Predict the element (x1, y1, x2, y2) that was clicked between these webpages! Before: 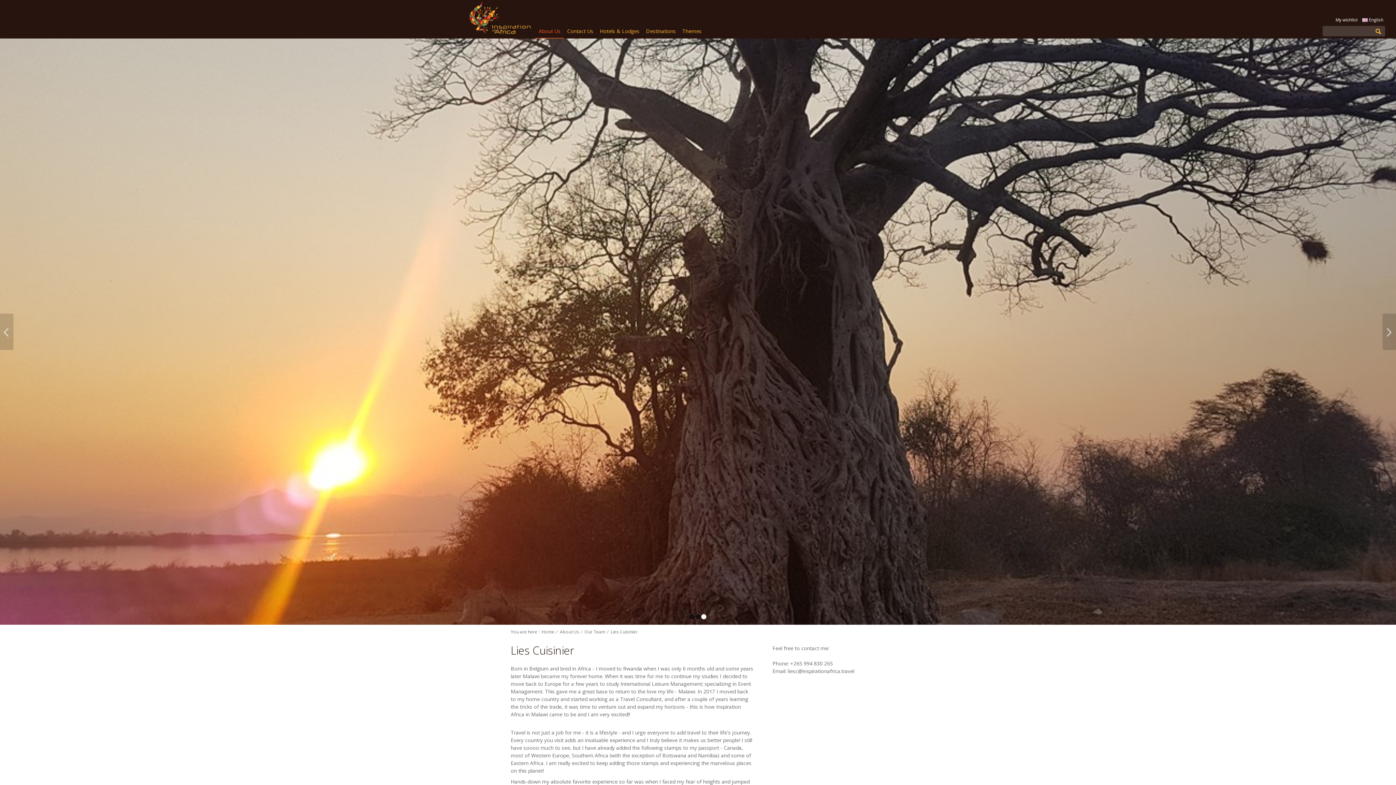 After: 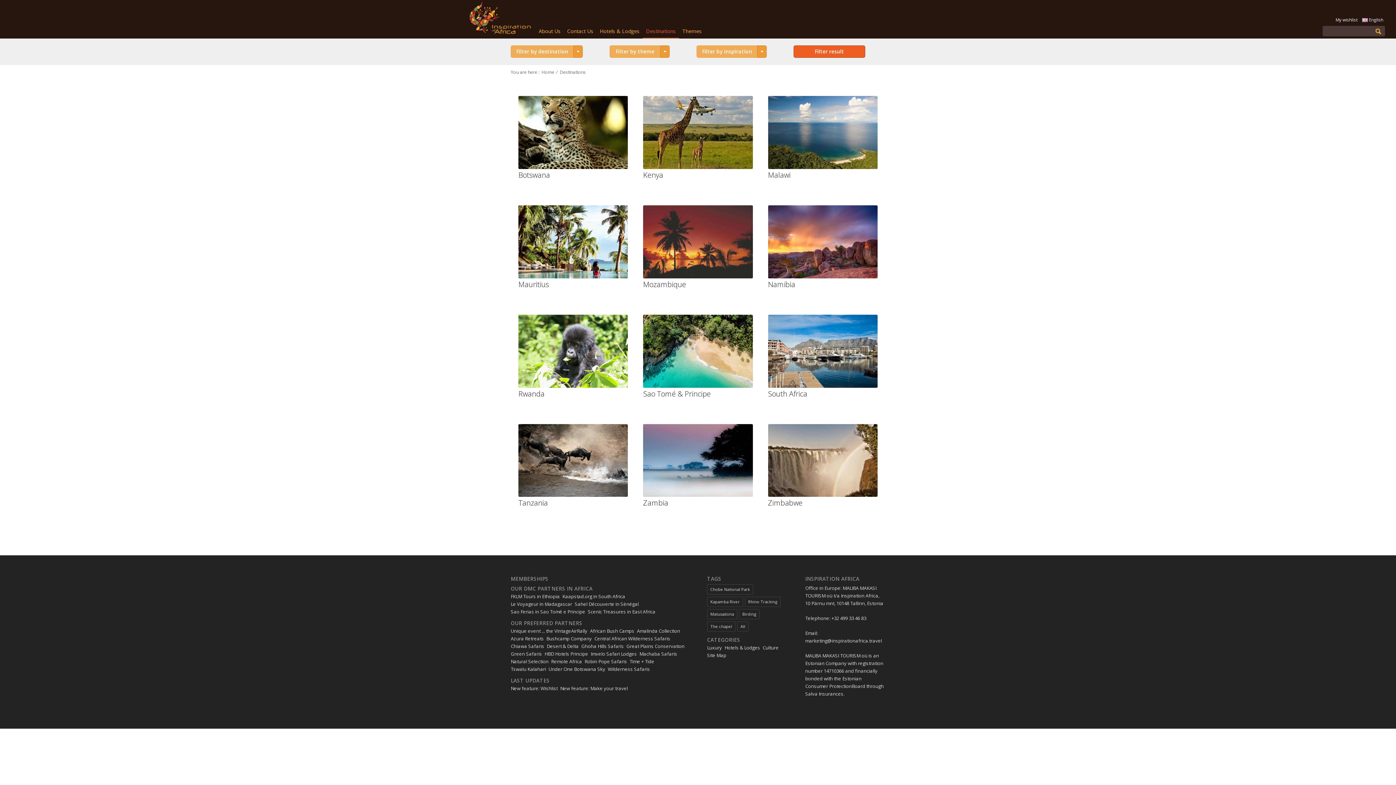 Action: label: Destinations bbox: (642, 24, 679, 38)